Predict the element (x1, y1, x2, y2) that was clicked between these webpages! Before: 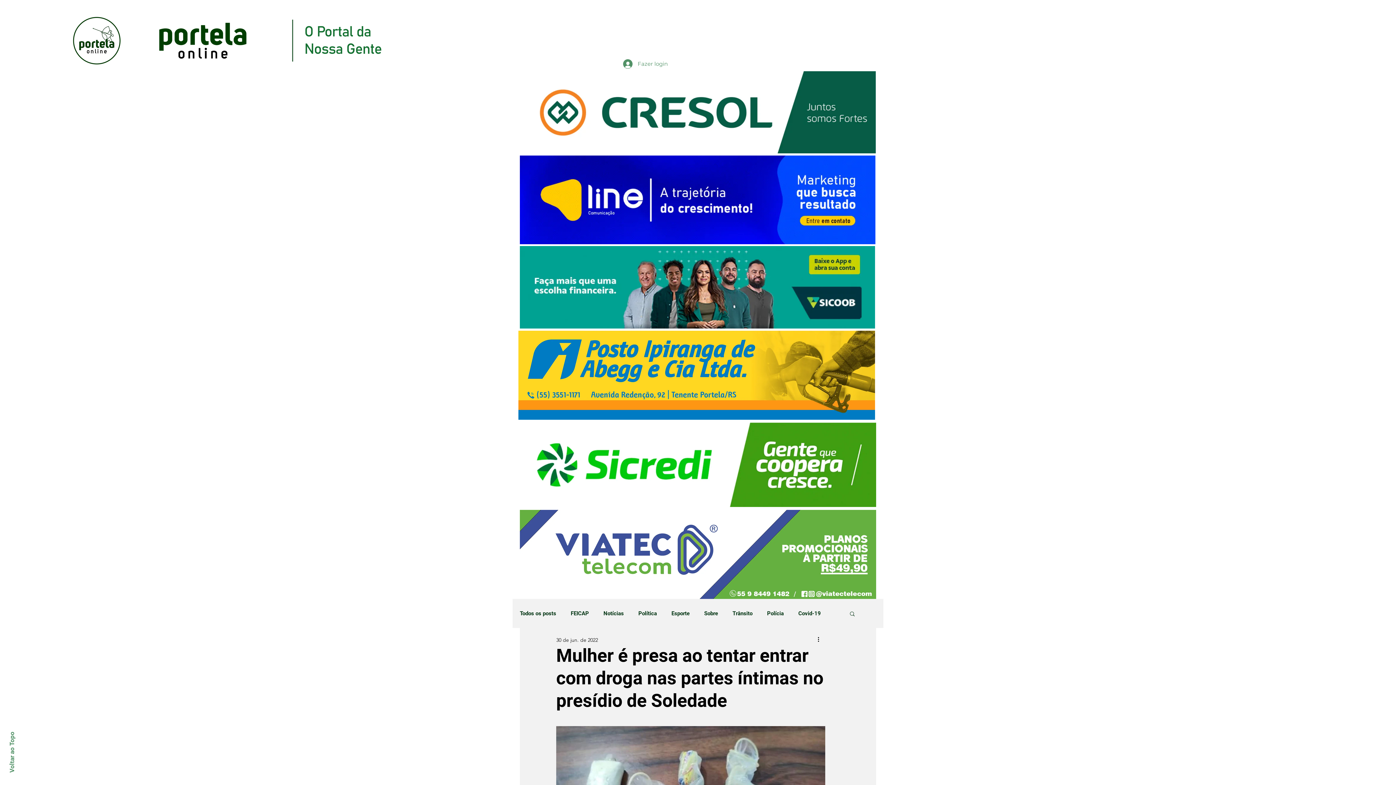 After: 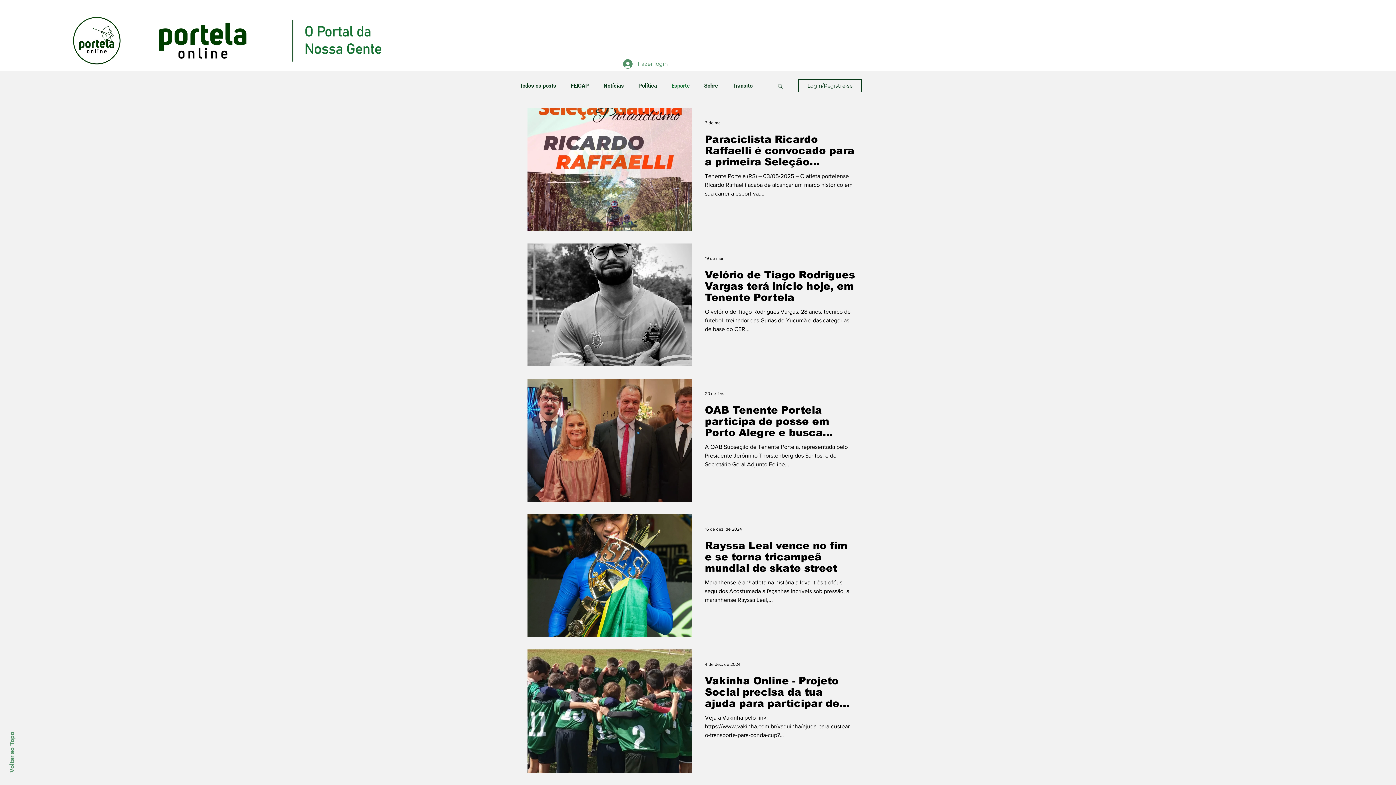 Action: bbox: (671, 610, 689, 617) label: Esporte